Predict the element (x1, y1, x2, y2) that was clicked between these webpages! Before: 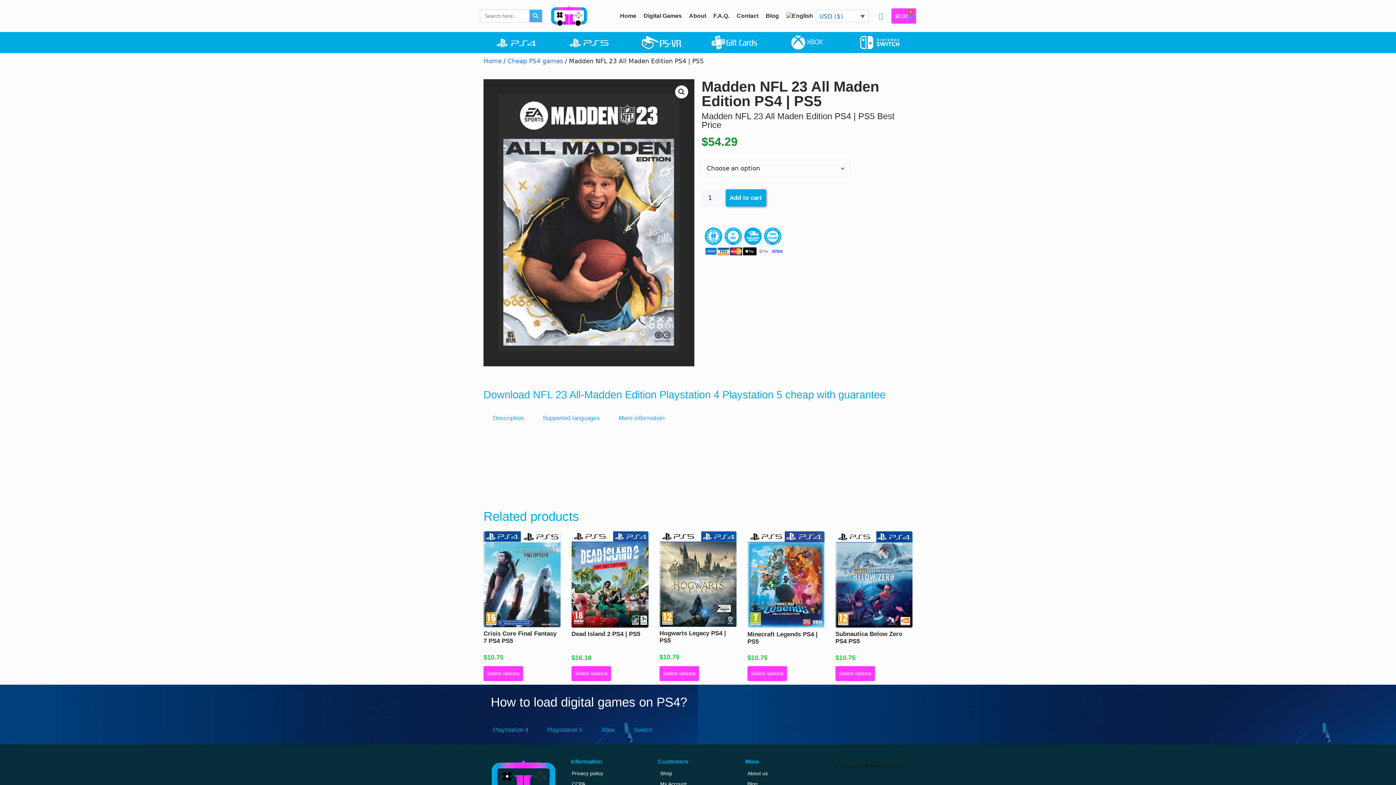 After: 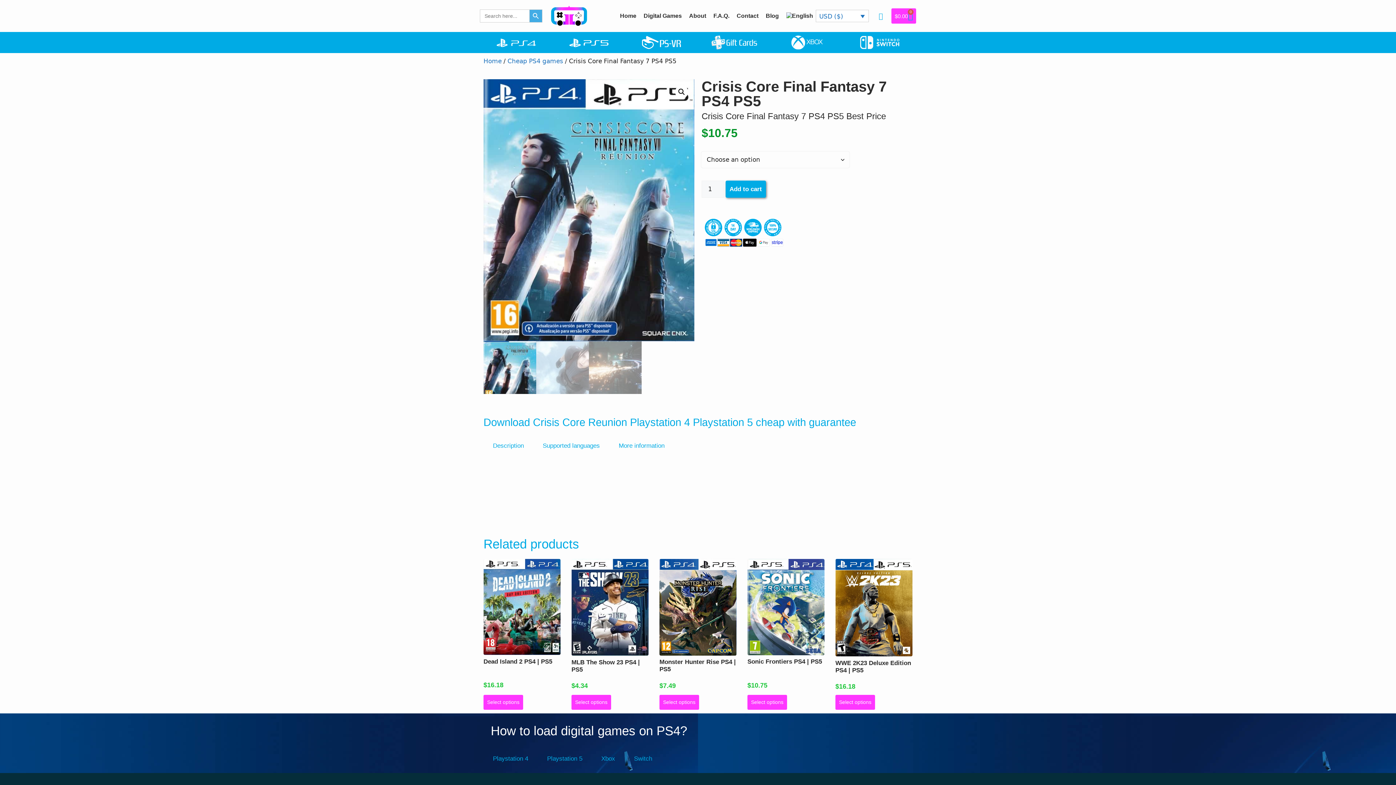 Action: label: Crisis Core Final Fantasy 7 PS4 PS5
$10.75 bbox: (483, 533, 560, 667)